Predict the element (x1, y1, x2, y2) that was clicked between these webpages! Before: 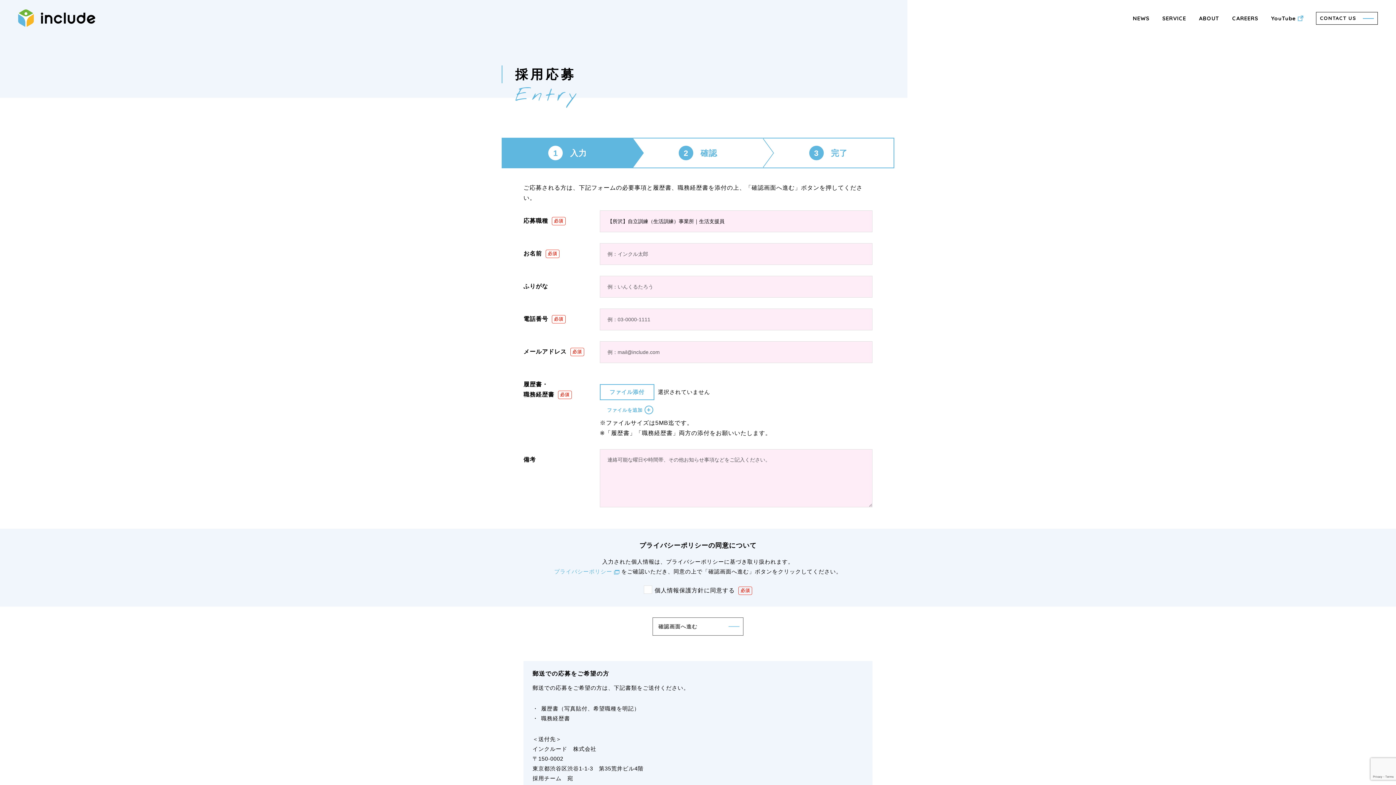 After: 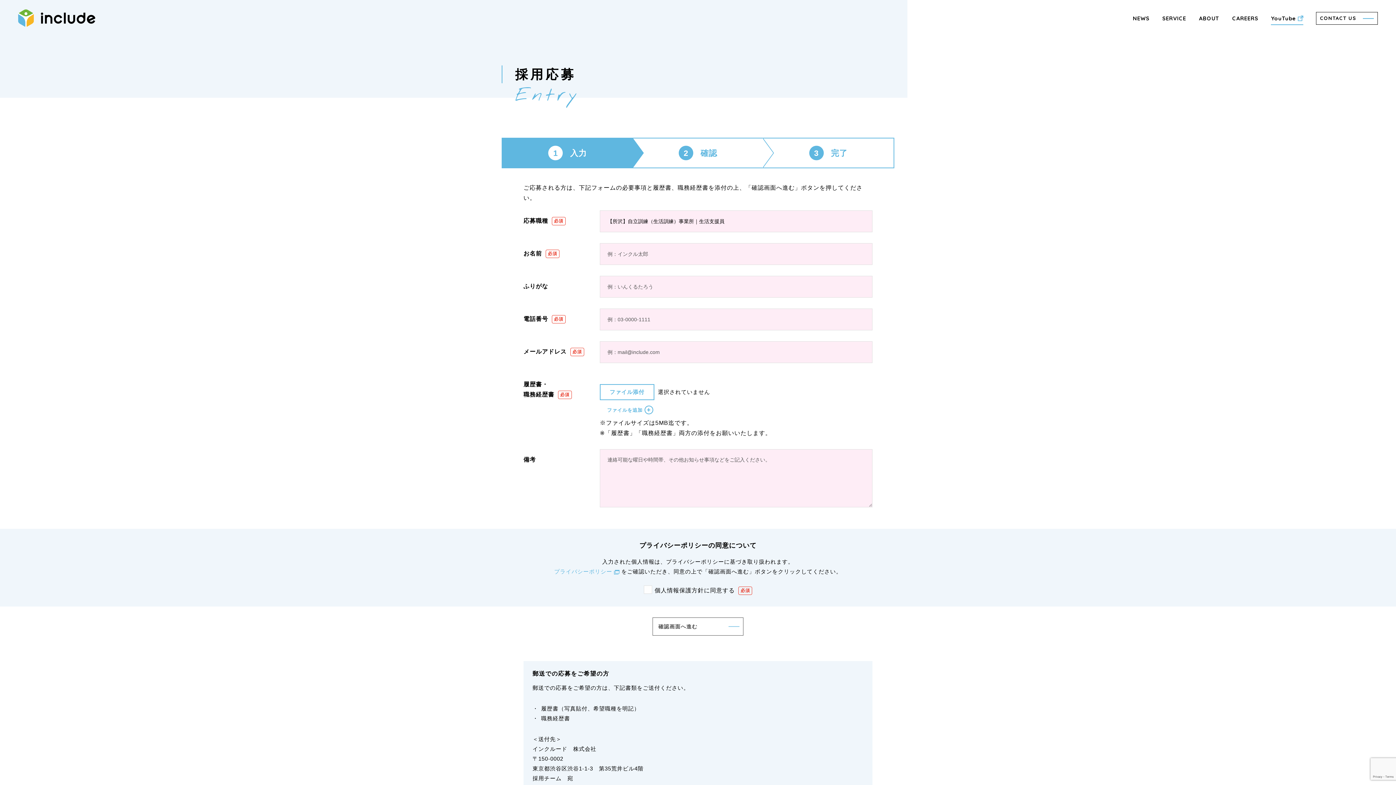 Action: bbox: (1271, 11, 1303, 24) label: YouTube